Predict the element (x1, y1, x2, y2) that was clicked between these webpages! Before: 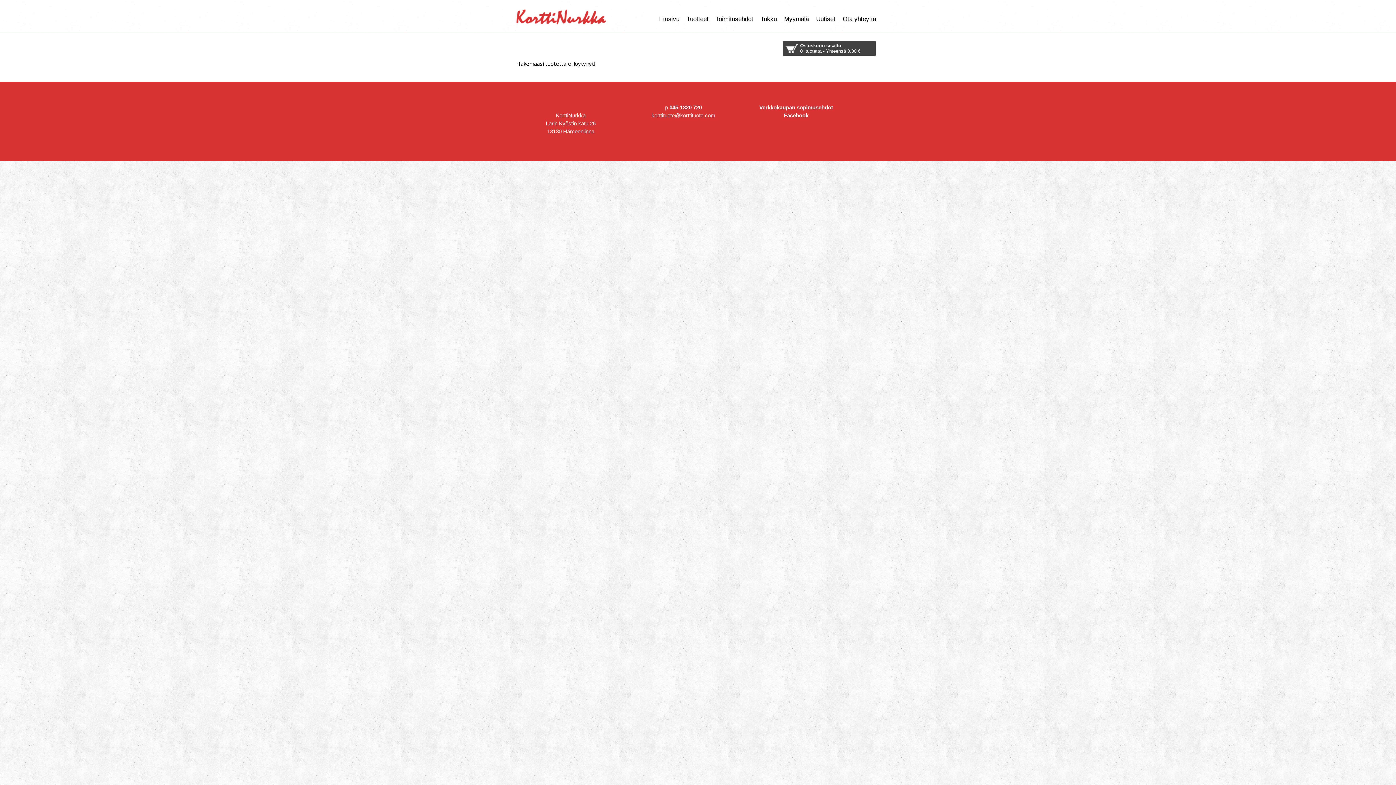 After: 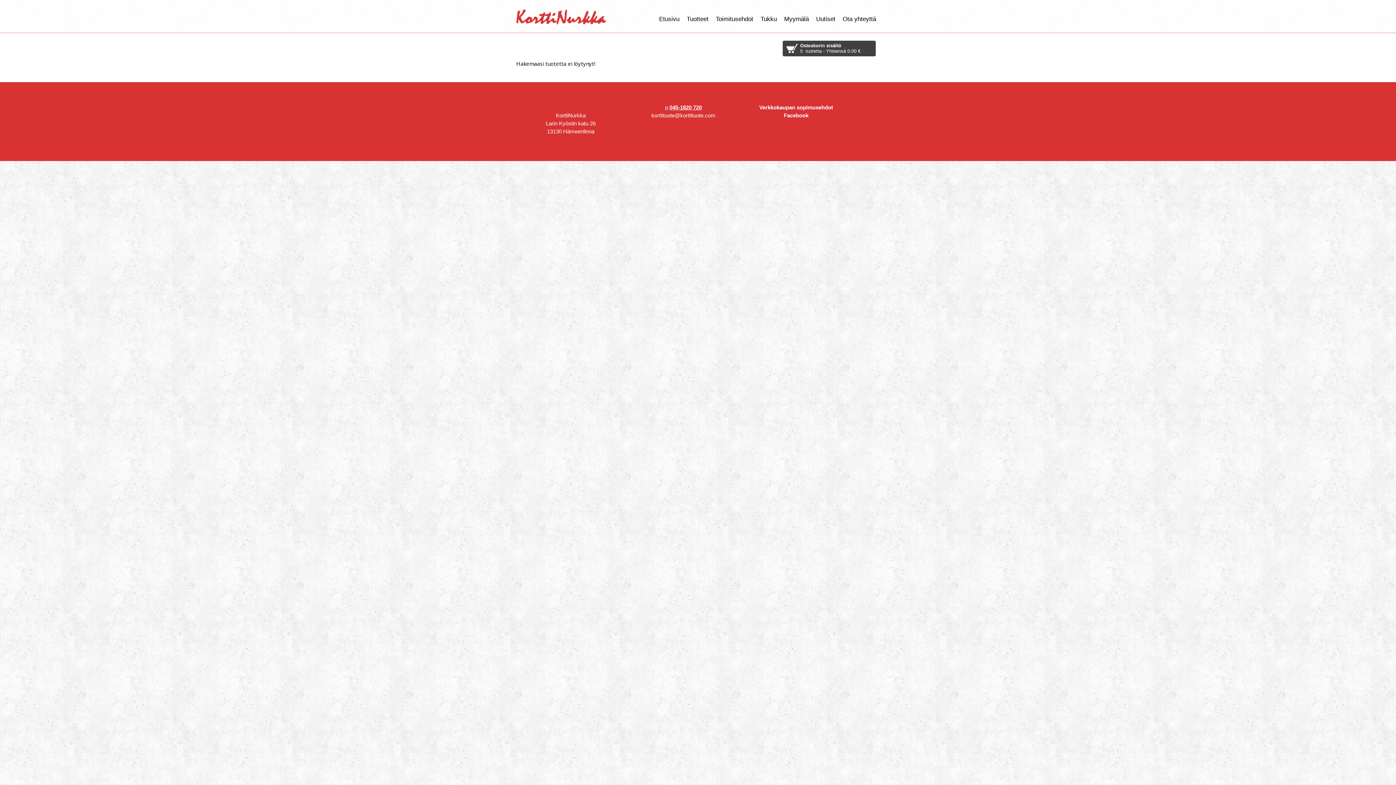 Action: bbox: (669, 104, 702, 110) label: 045-1820 720